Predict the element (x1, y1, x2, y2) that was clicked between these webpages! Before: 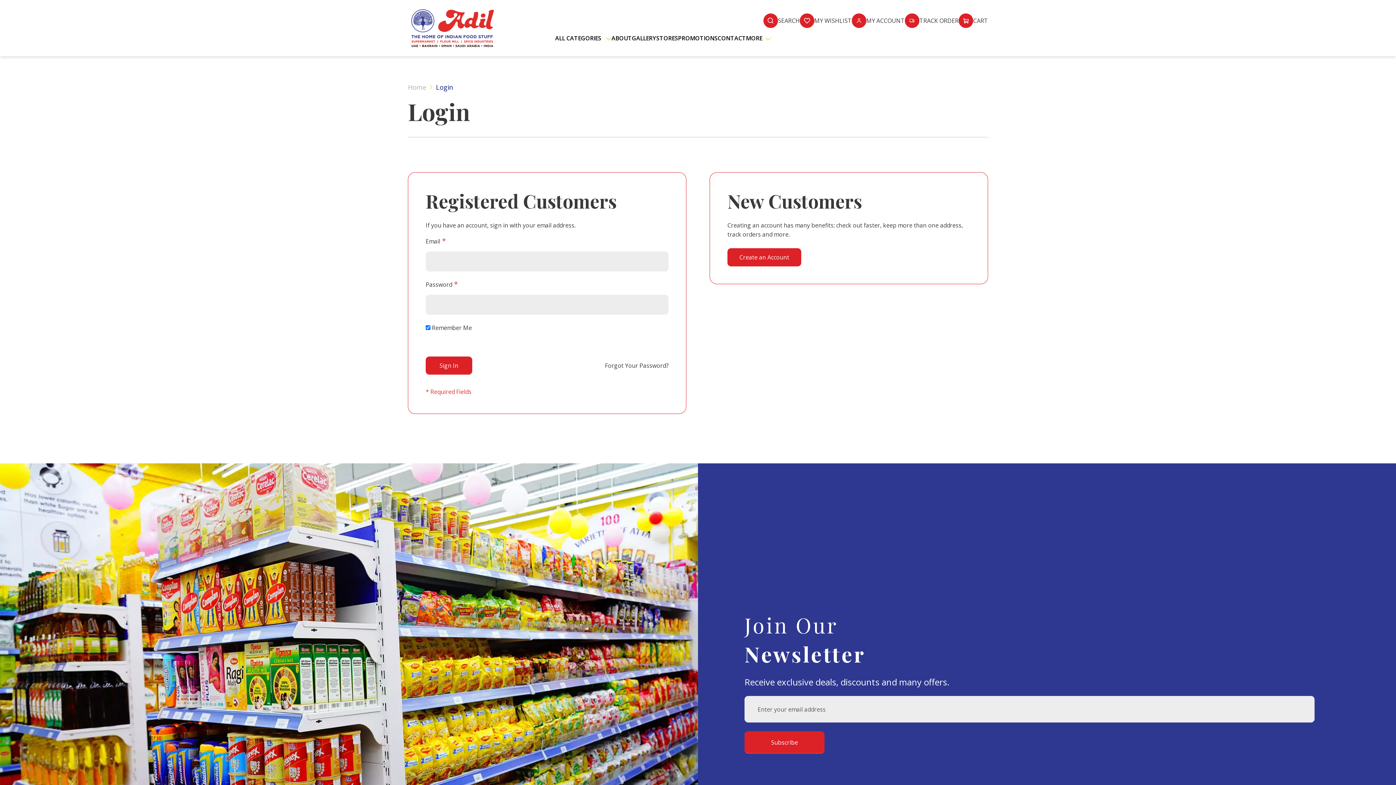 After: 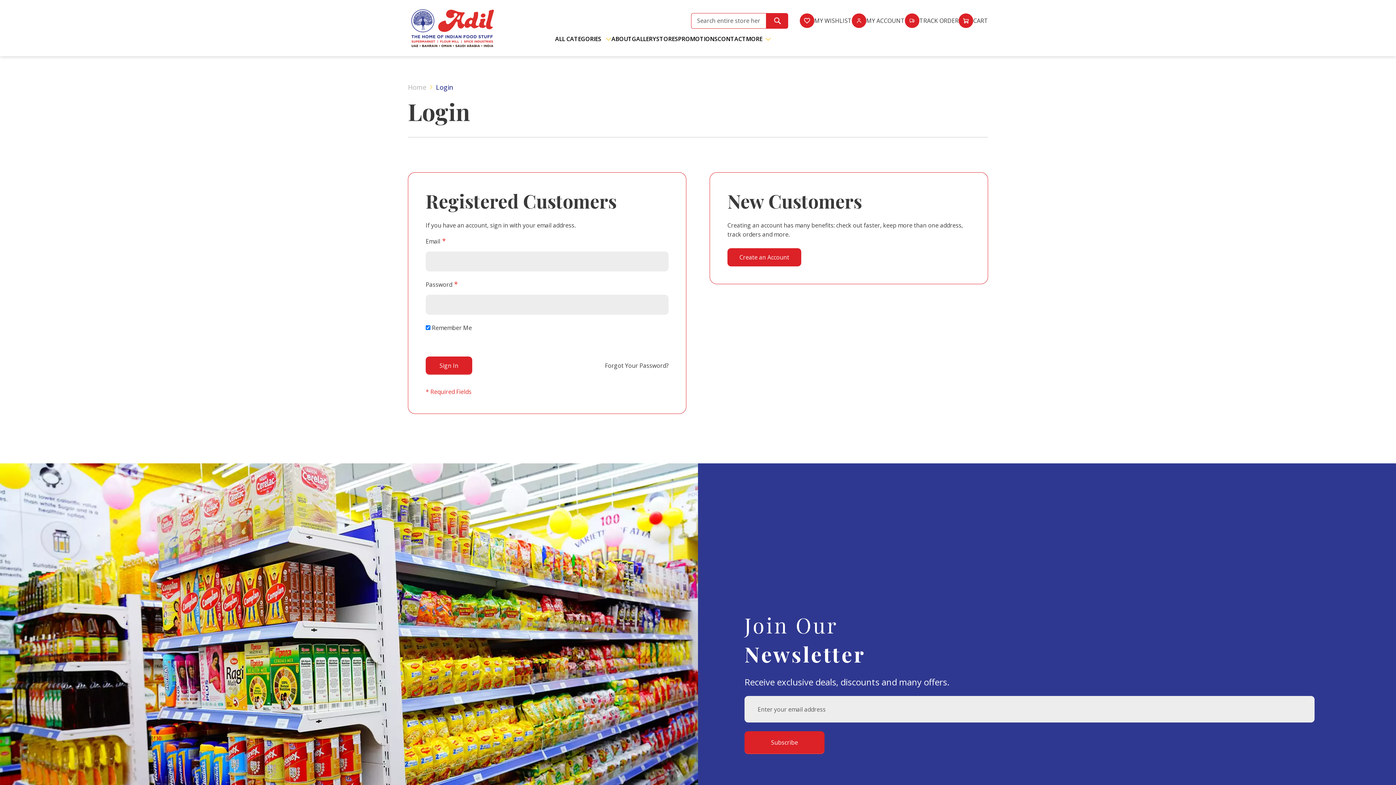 Action: label: SEARCH bbox: (763, 13, 800, 28)